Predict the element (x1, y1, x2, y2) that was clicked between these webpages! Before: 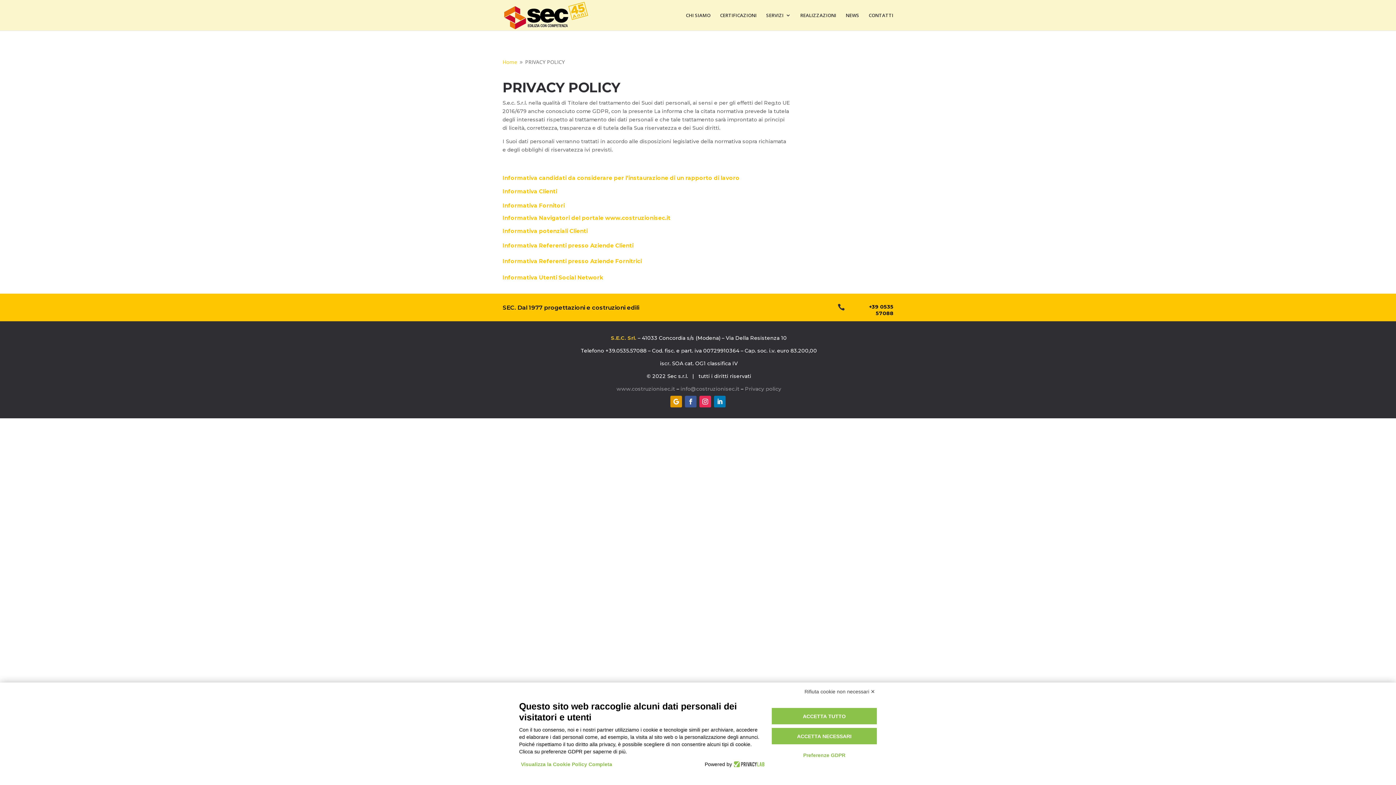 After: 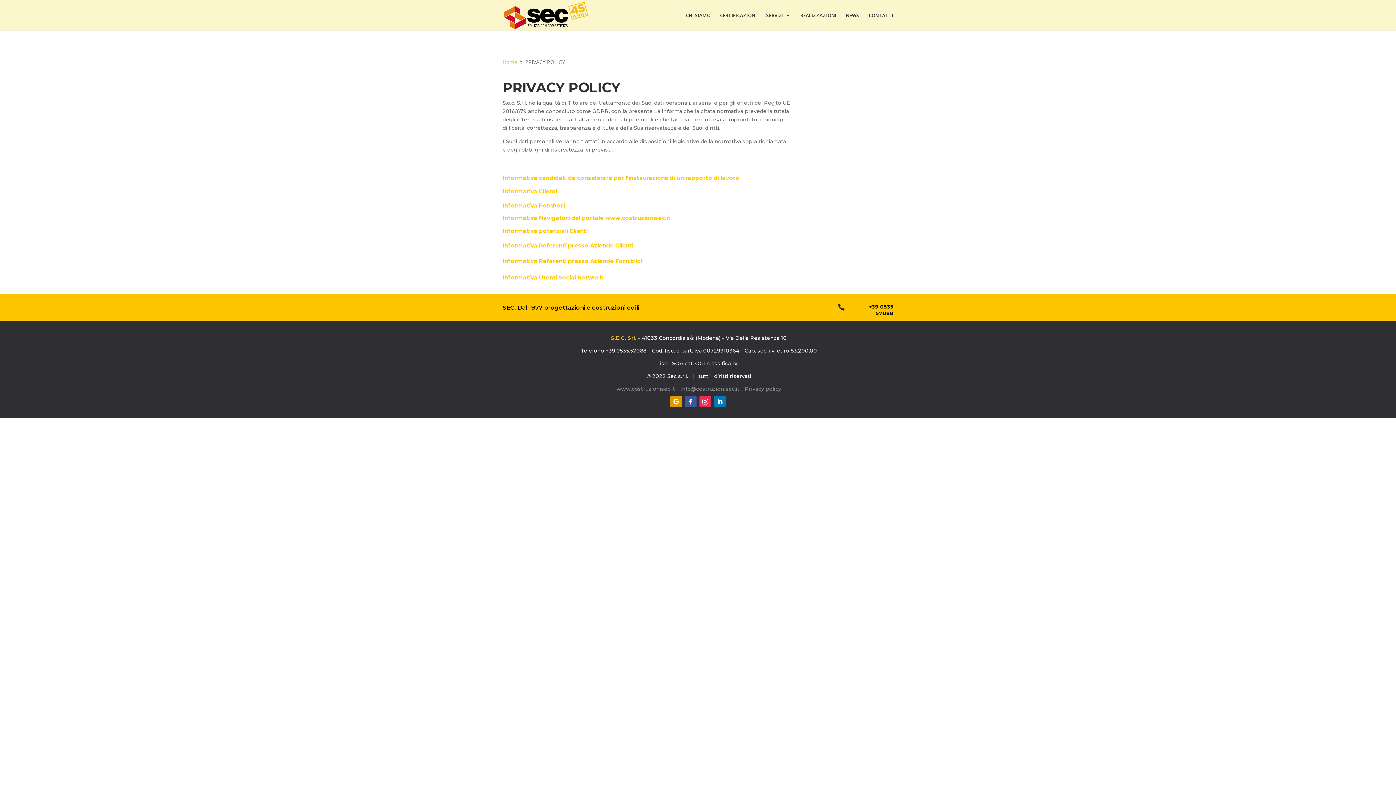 Action: bbox: (771, 708, 877, 724) label: ACCETTA TUTTO